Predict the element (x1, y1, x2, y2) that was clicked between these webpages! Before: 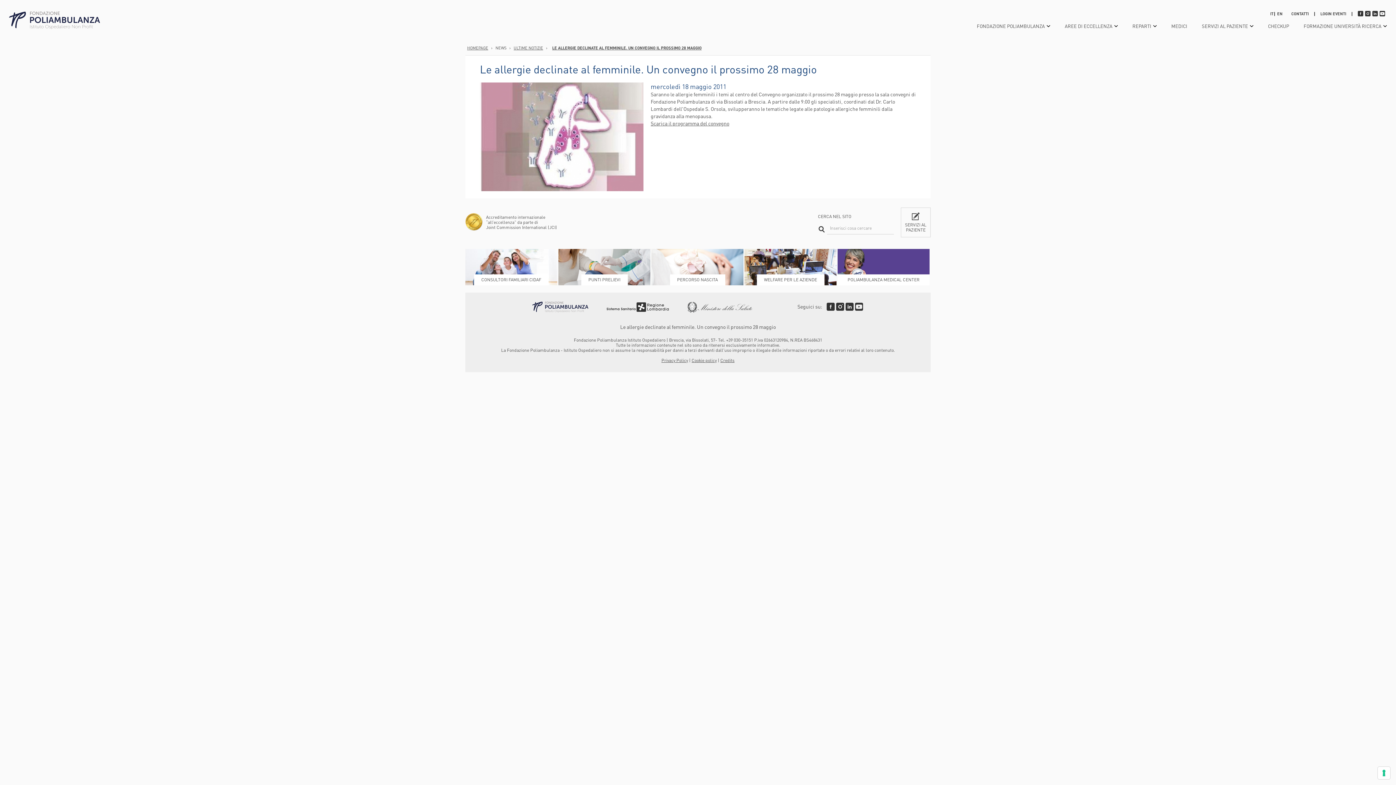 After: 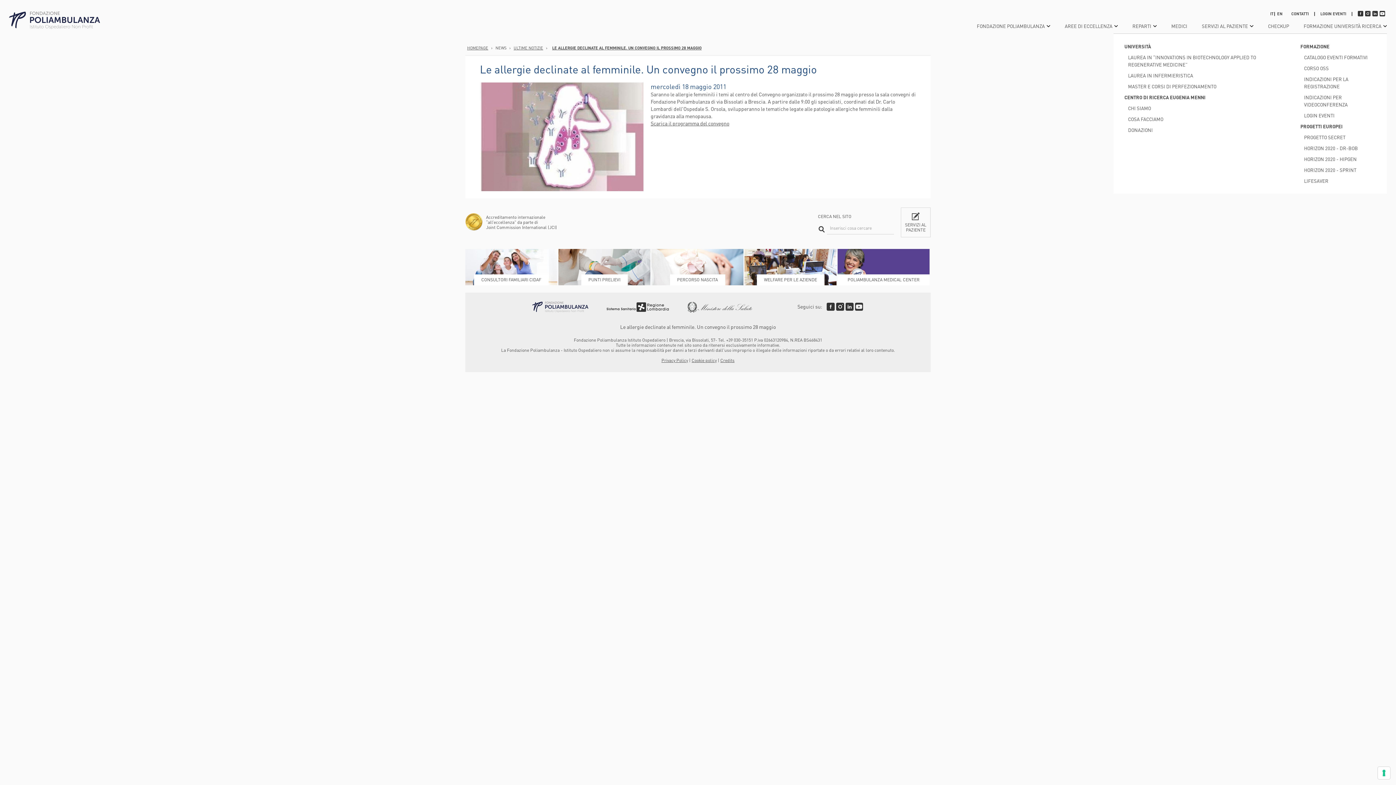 Action: bbox: (1304, 22, 1381, 29) label: FORMAZIONE UNIVERSITÀ RICERCA